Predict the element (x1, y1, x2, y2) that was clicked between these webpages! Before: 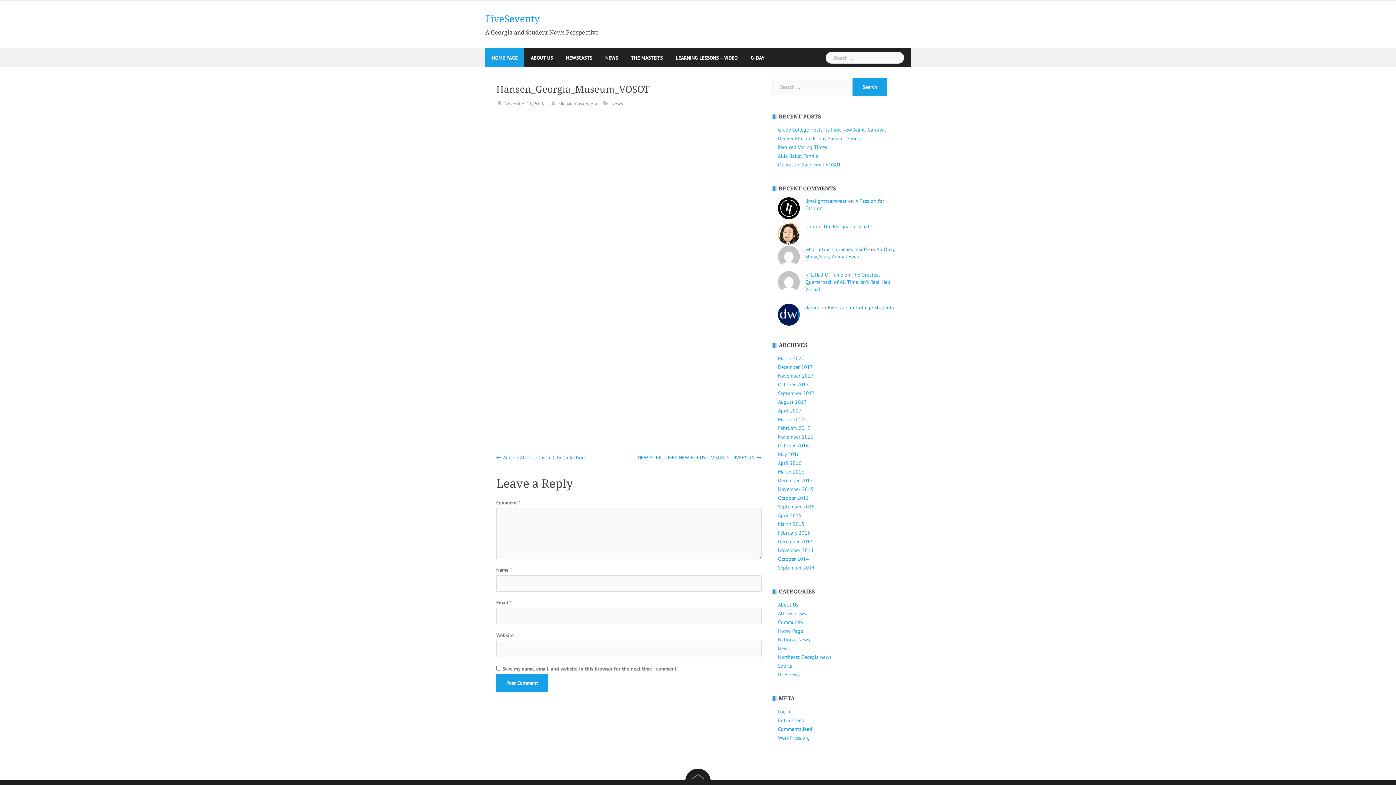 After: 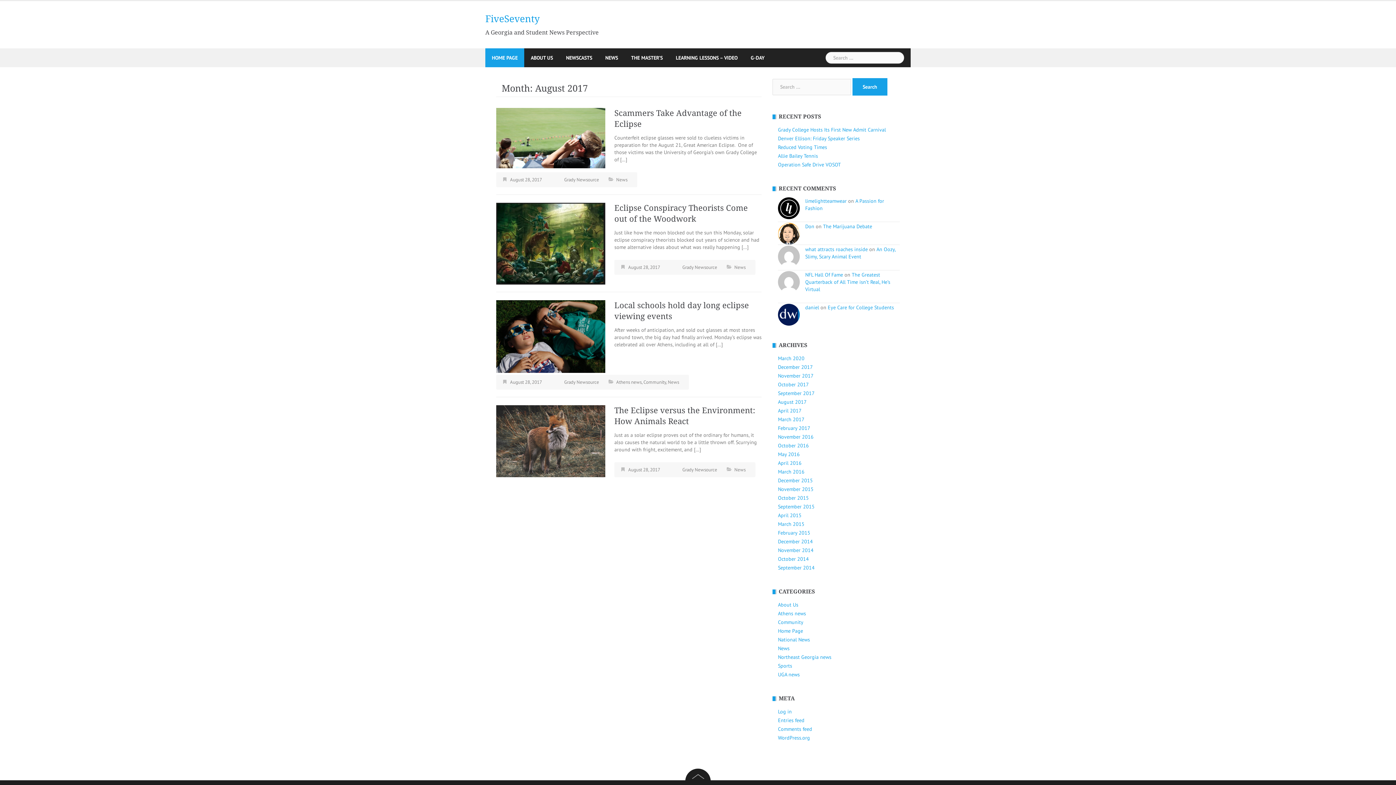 Action: label: August 2017 bbox: (778, 398, 806, 405)